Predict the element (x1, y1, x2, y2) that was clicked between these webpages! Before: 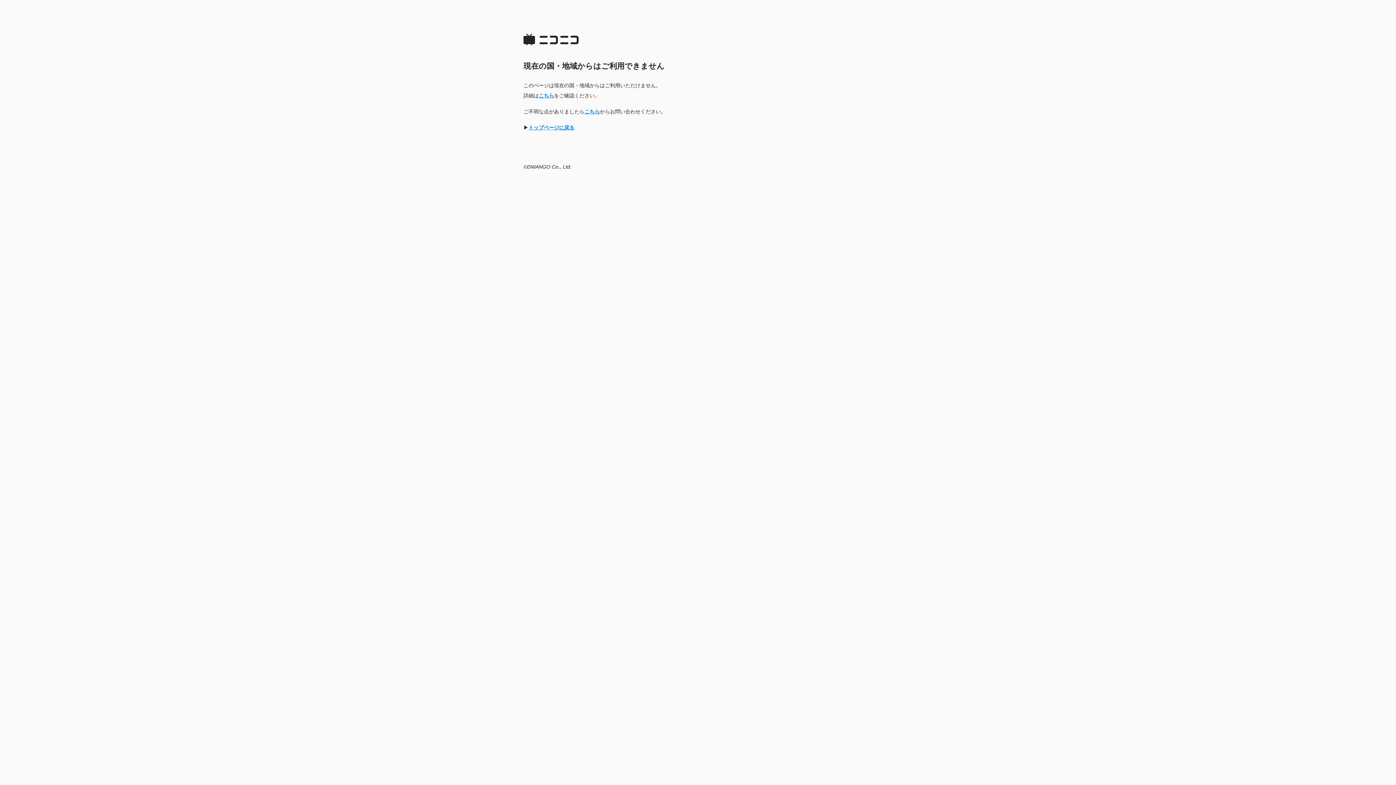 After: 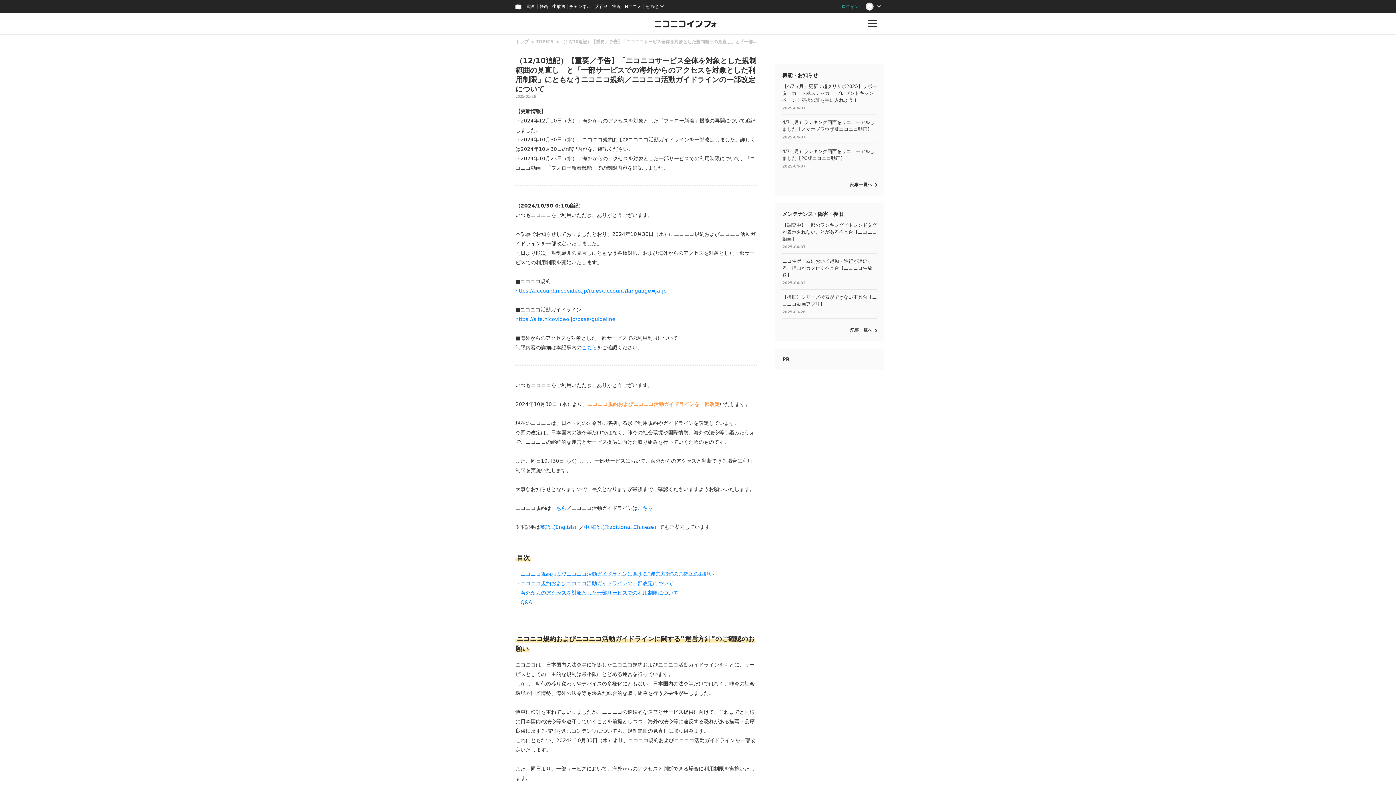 Action: bbox: (538, 92, 554, 98) label: こちら